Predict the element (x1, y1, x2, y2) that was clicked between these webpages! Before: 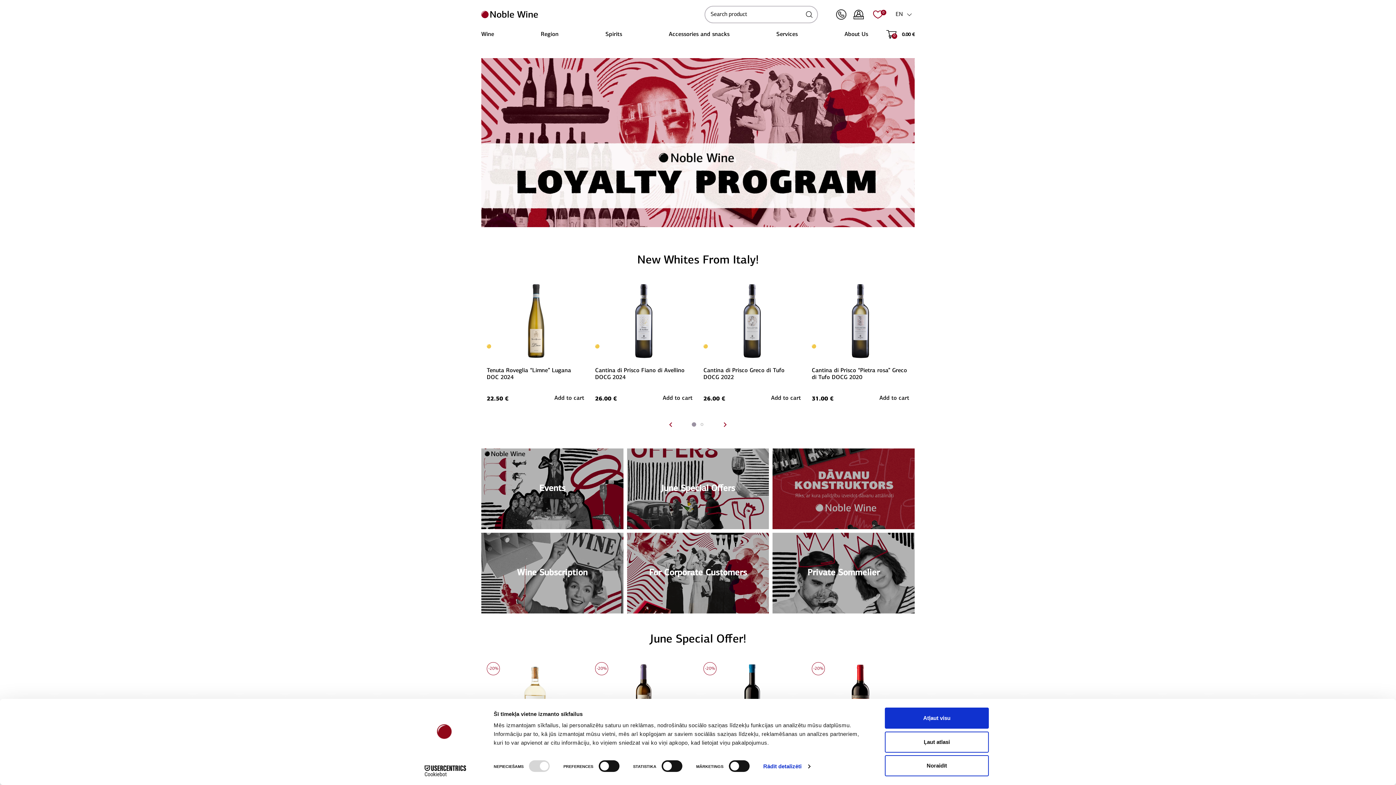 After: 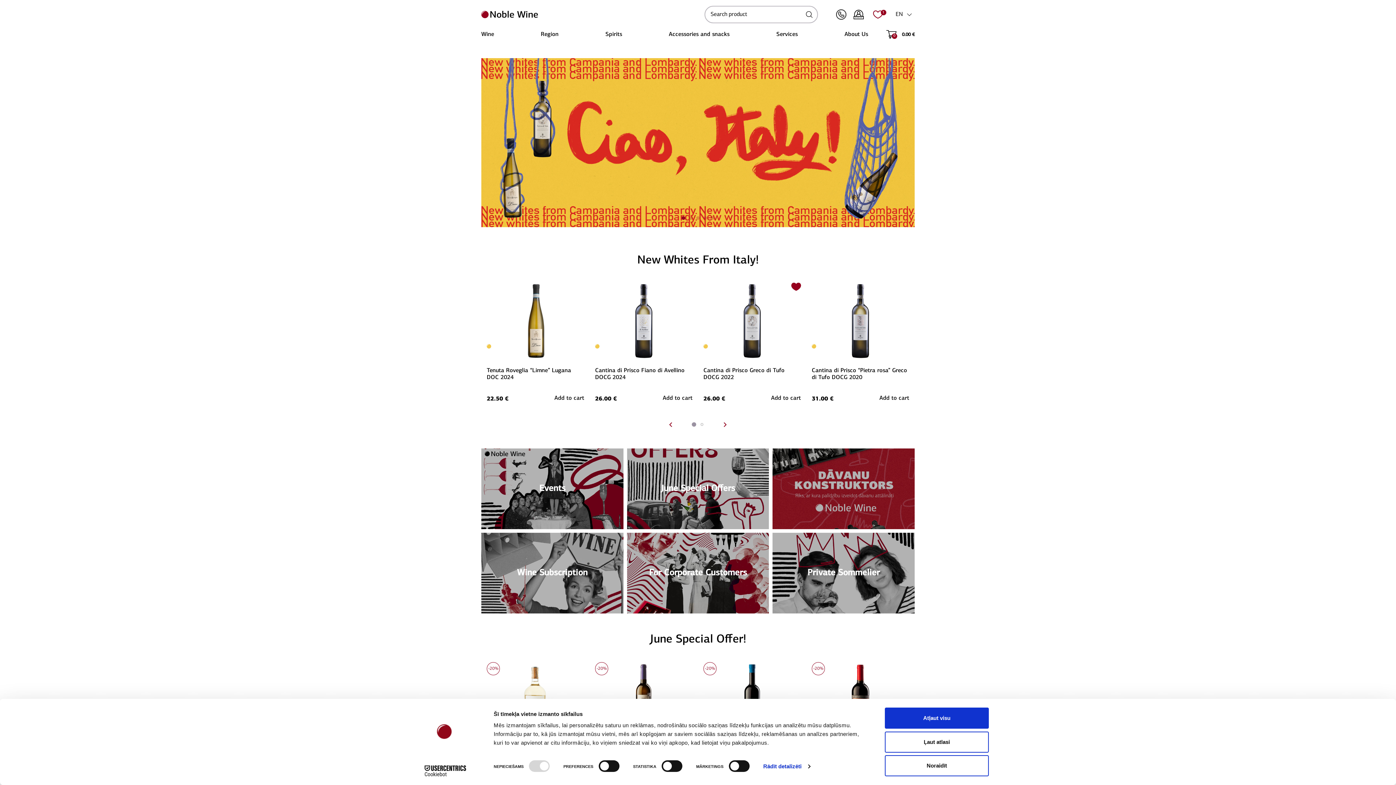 Action: label:  Add to wishlist bbox: (793, 279, 806, 294)